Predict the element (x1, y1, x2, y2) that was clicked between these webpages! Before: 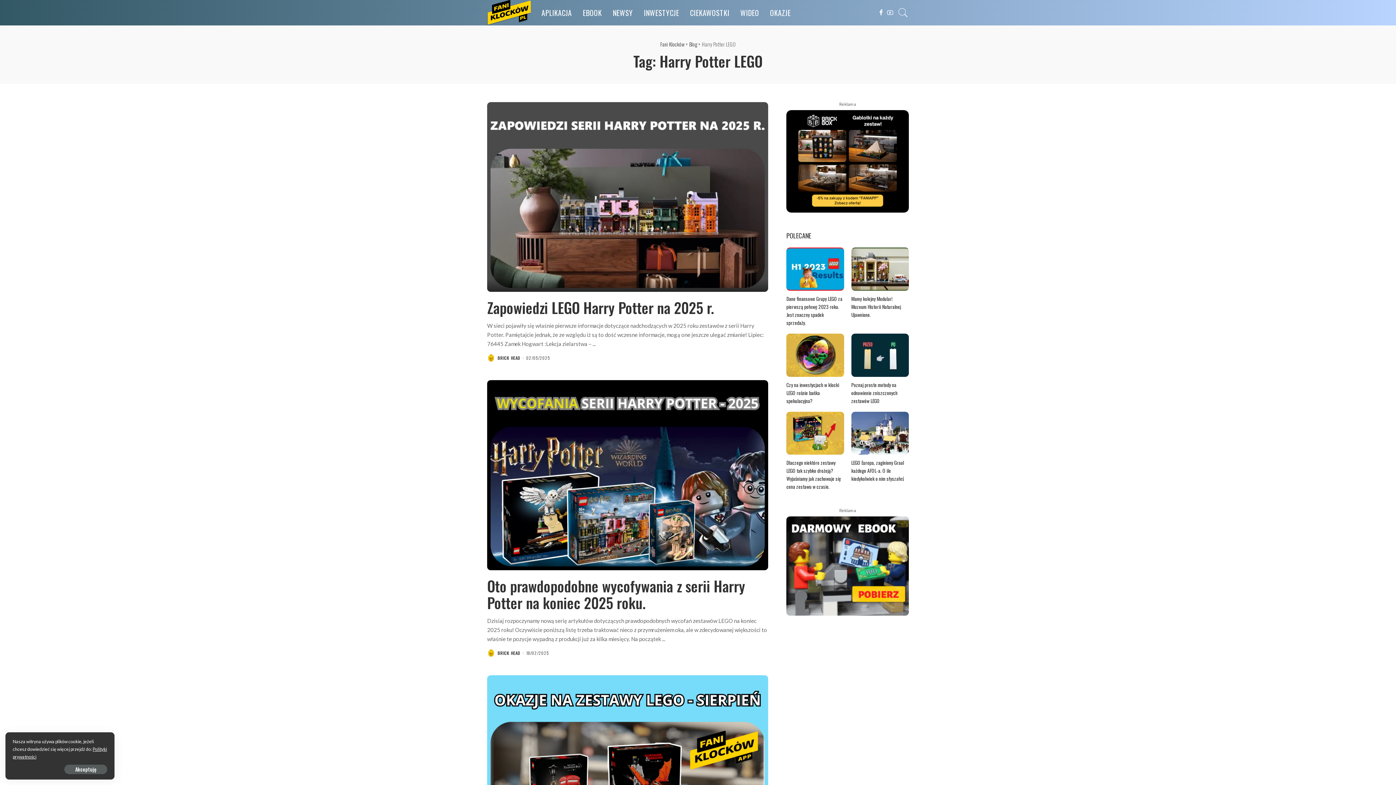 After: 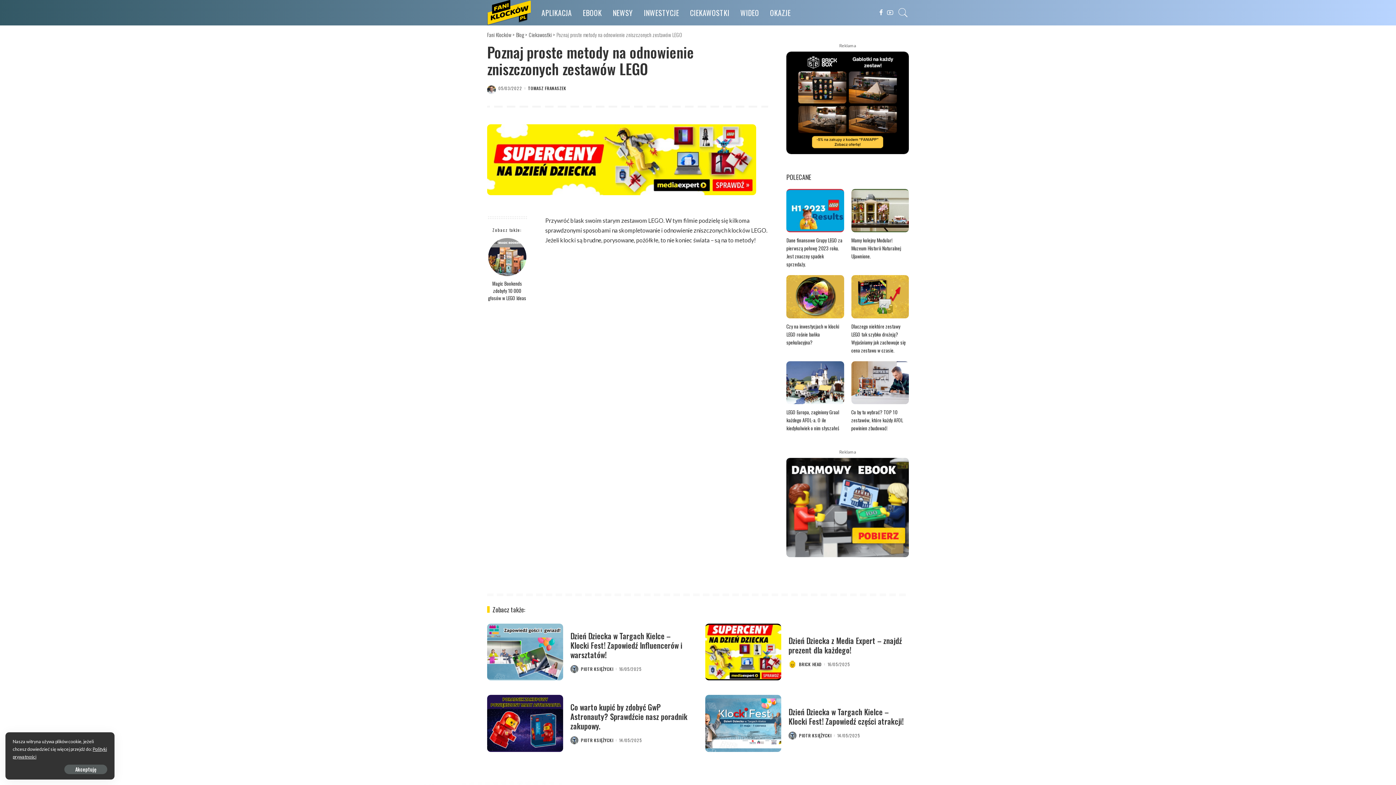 Action: label: Poznaj proste metody na odnowienie zniszczonych zestawów LEGO bbox: (851, 381, 897, 404)